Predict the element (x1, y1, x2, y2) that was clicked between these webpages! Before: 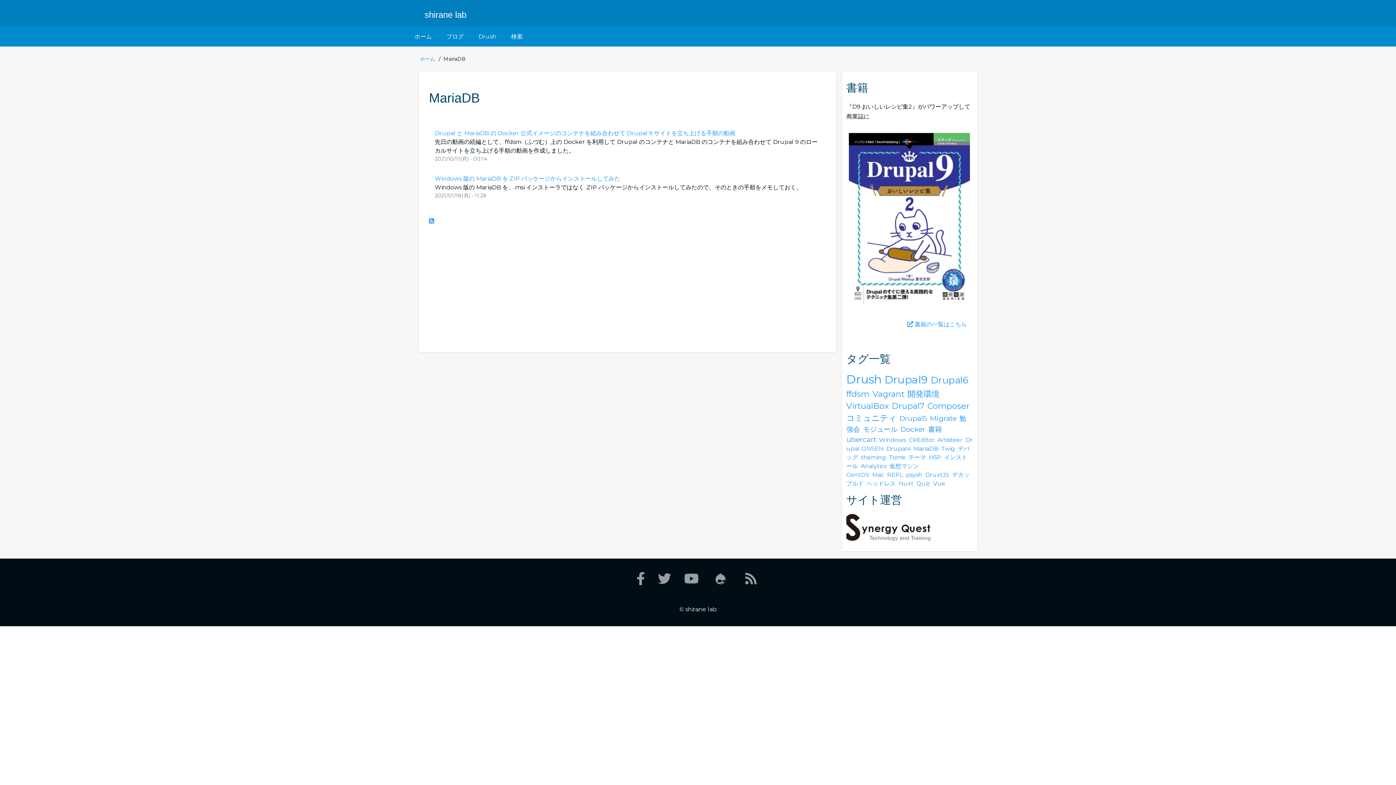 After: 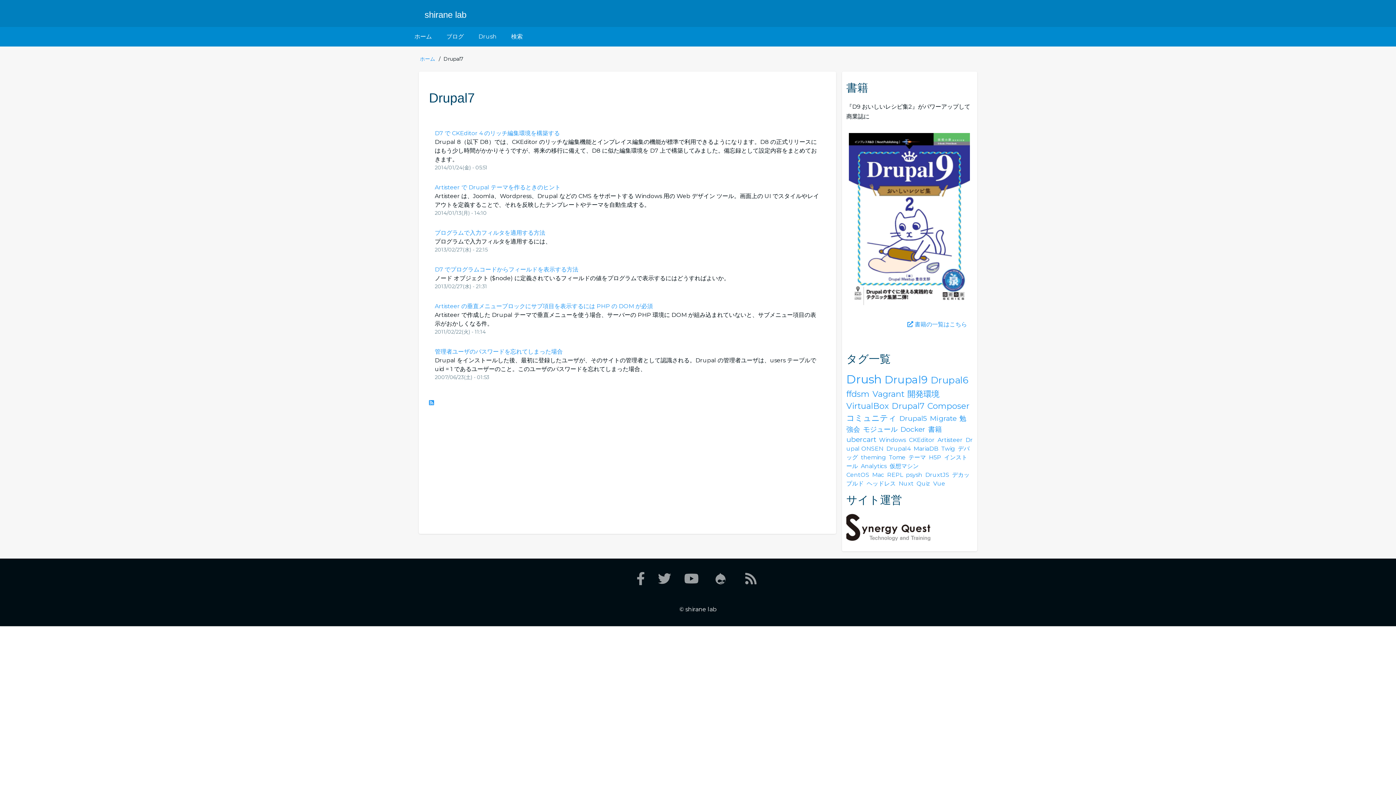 Action: bbox: (891, 401, 924, 411) label: Drupal7